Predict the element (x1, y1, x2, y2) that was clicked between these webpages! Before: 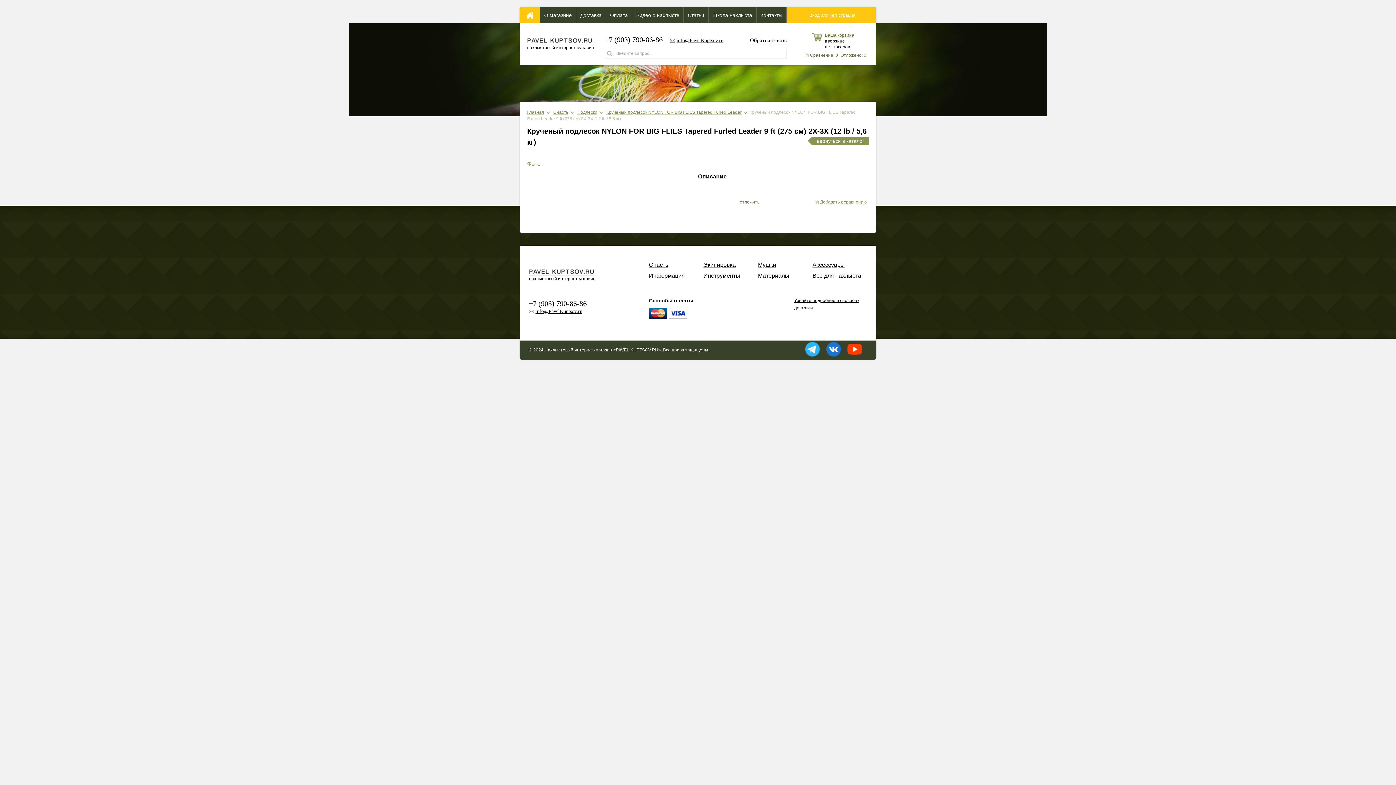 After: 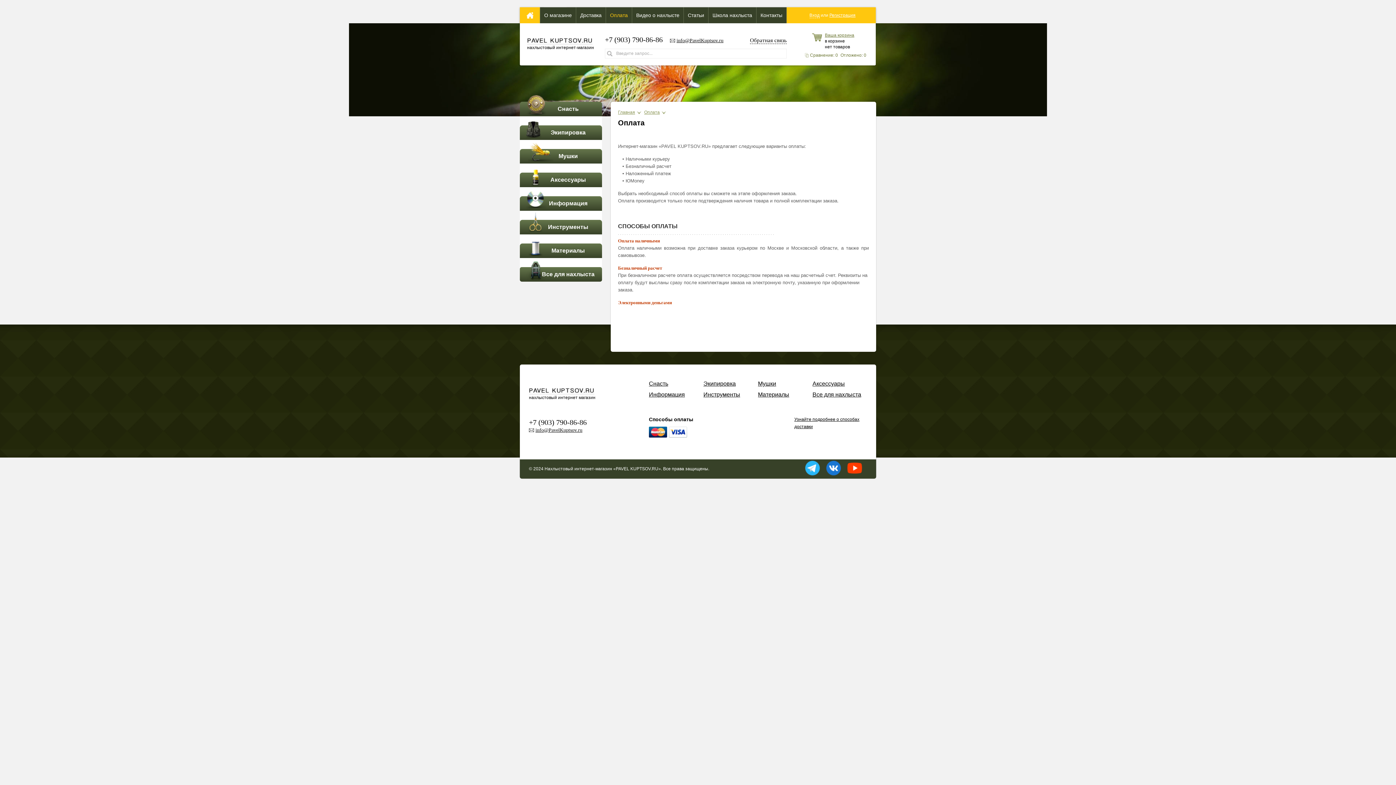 Action: bbox: (606, 7, 632, 23) label: Оплата